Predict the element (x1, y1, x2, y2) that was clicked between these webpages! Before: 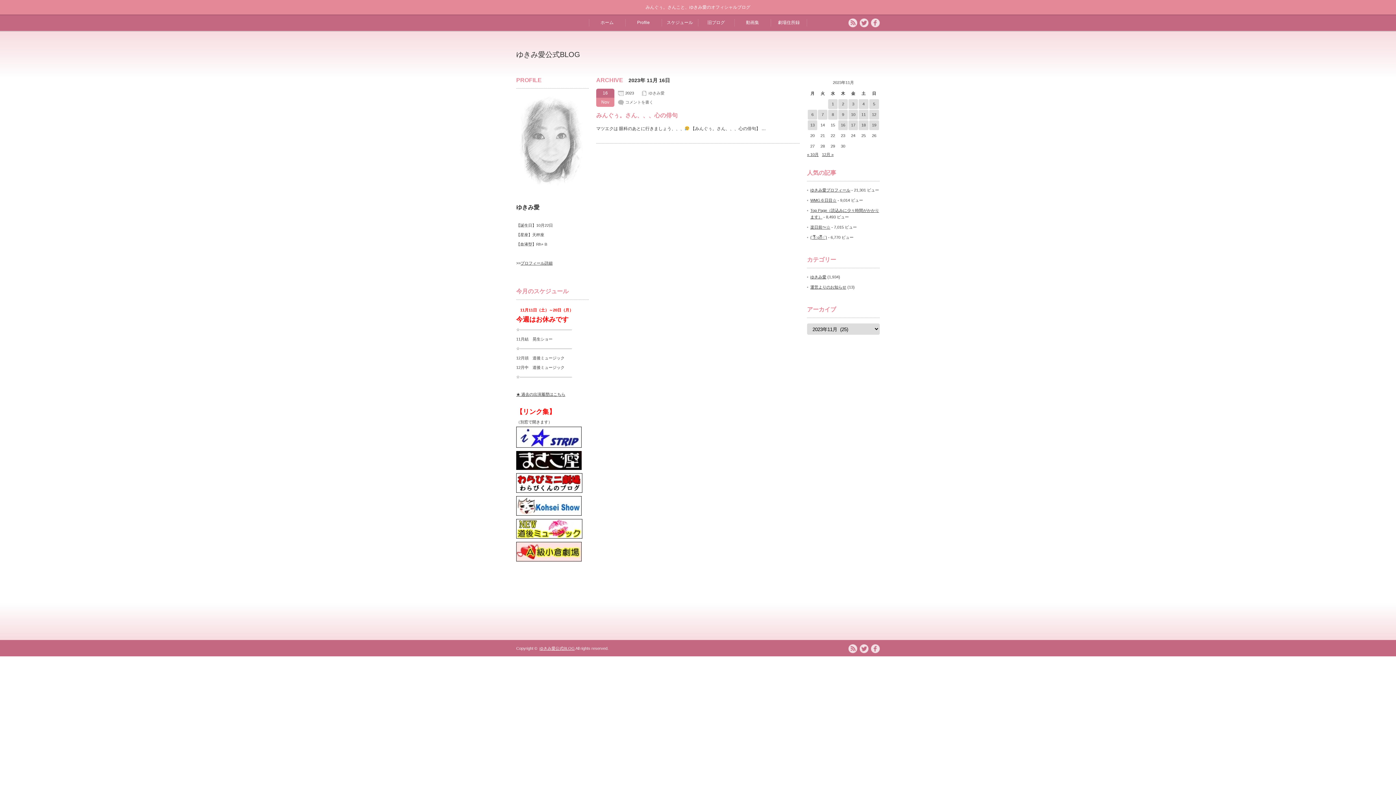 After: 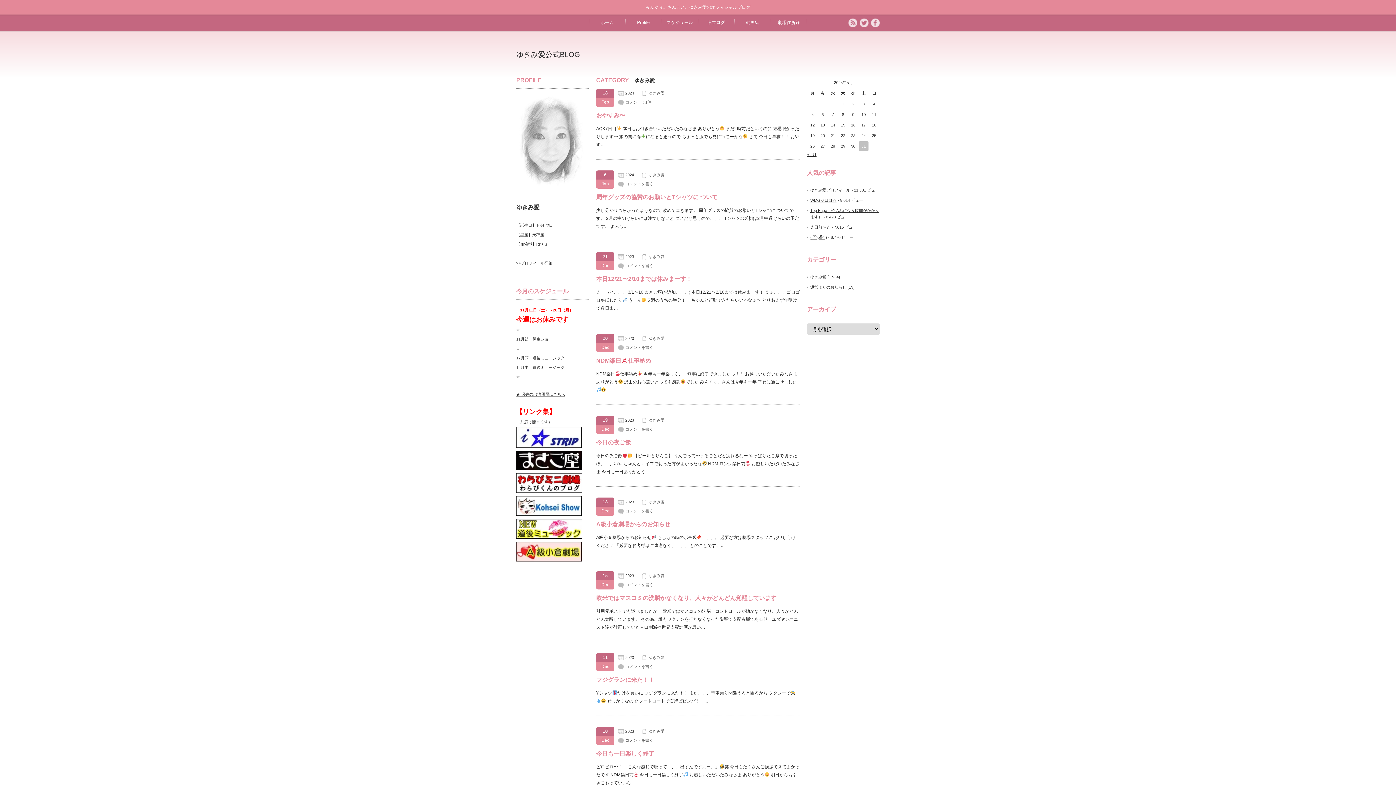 Action: label: ゆきみ愛 bbox: (648, 90, 664, 95)